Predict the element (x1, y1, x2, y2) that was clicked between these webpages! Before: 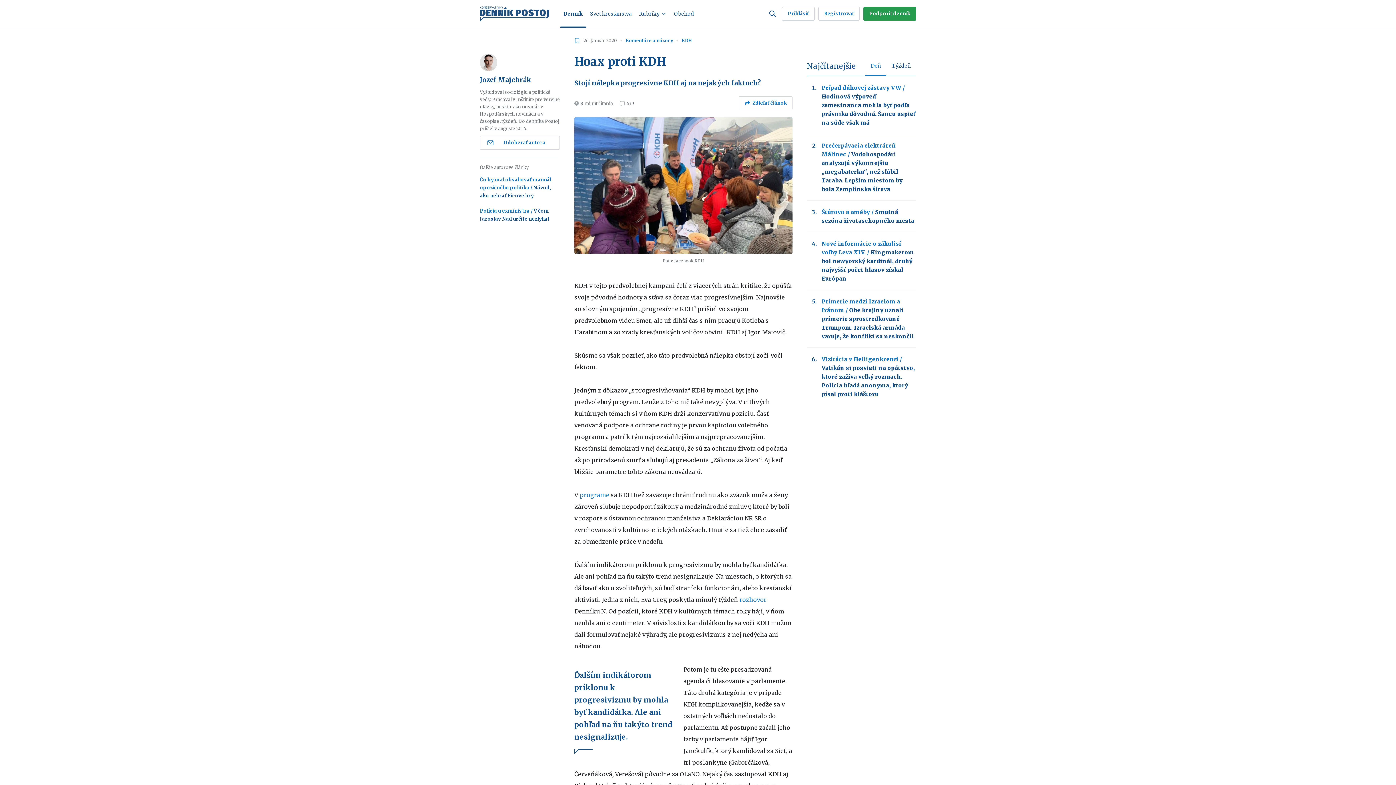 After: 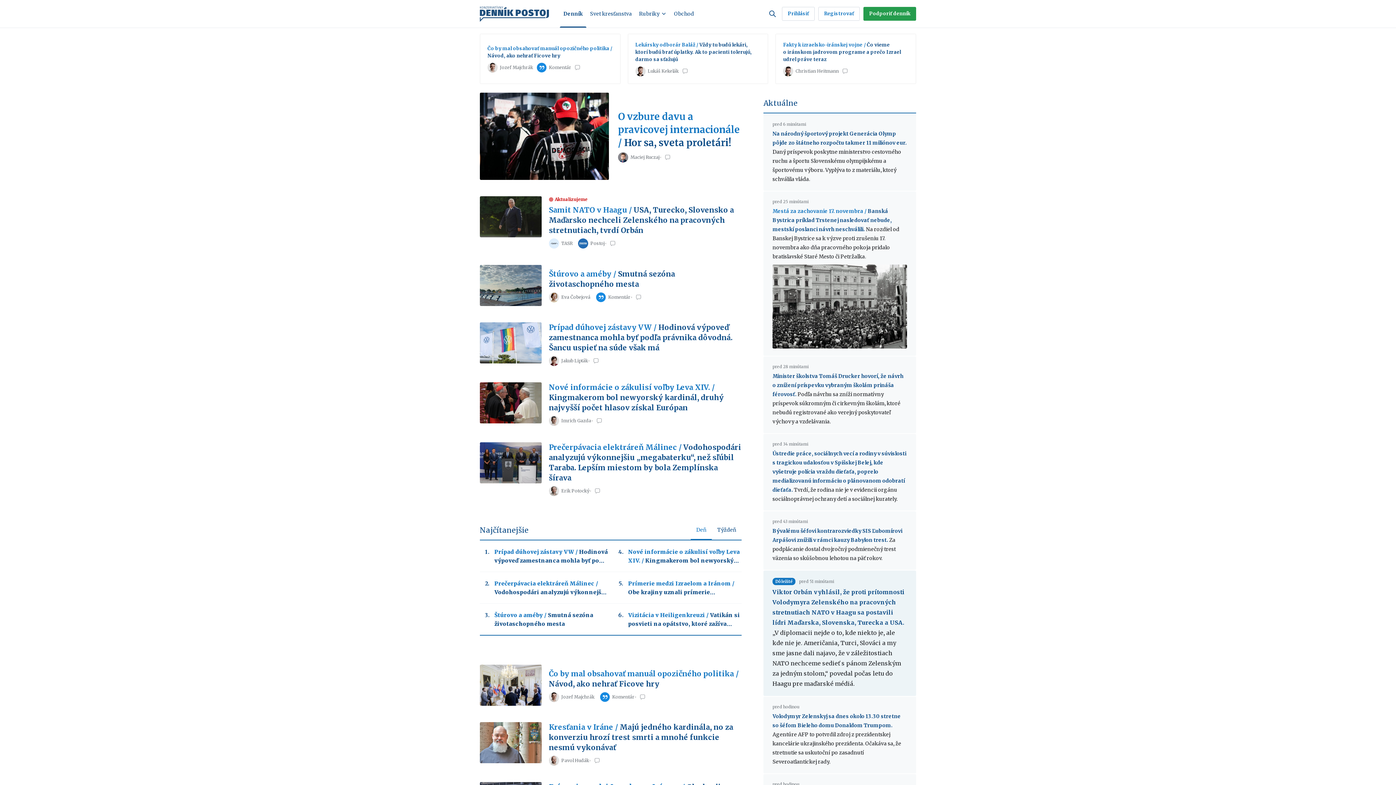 Action: label: Denník bbox: (560, 0, 586, 27)